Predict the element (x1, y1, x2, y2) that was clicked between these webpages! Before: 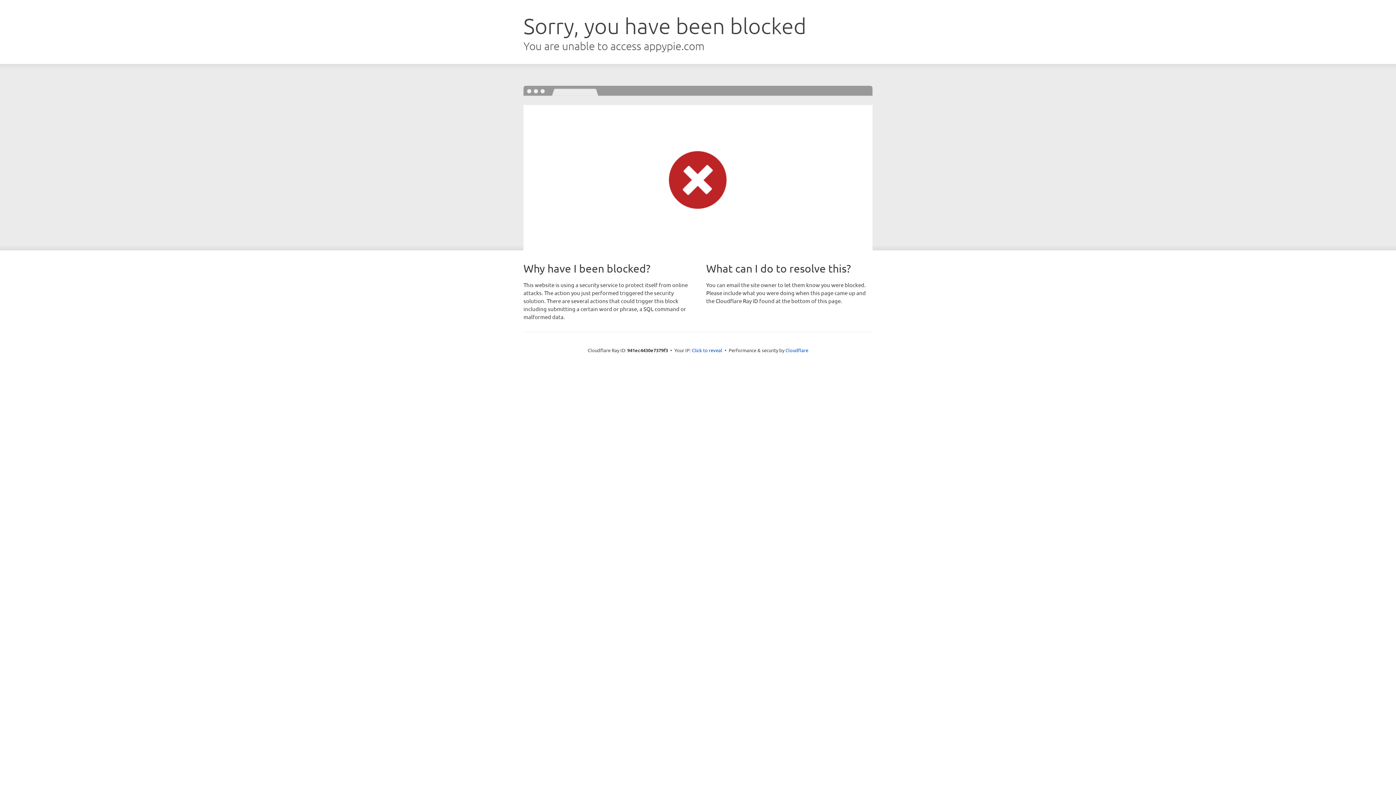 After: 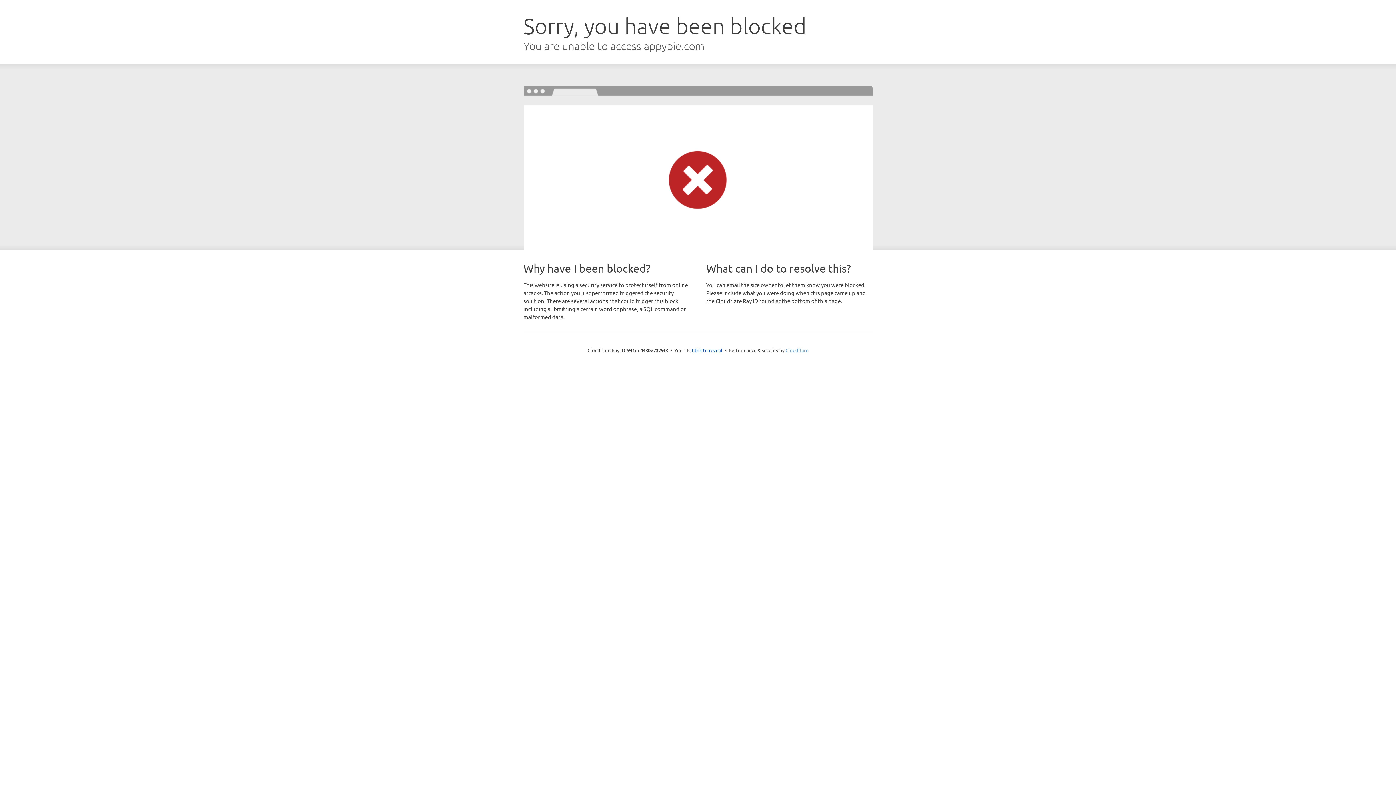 Action: bbox: (785, 347, 808, 353) label: Cloudflare